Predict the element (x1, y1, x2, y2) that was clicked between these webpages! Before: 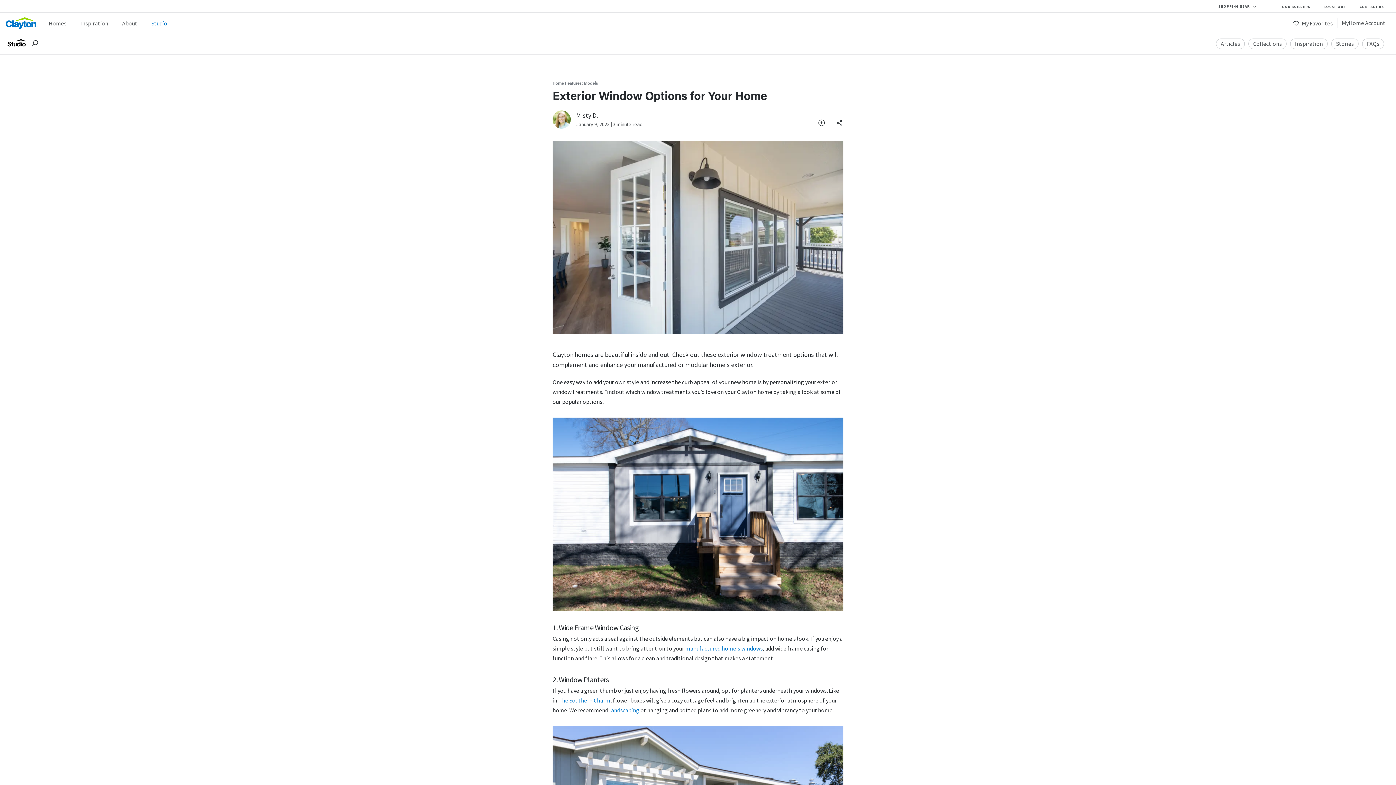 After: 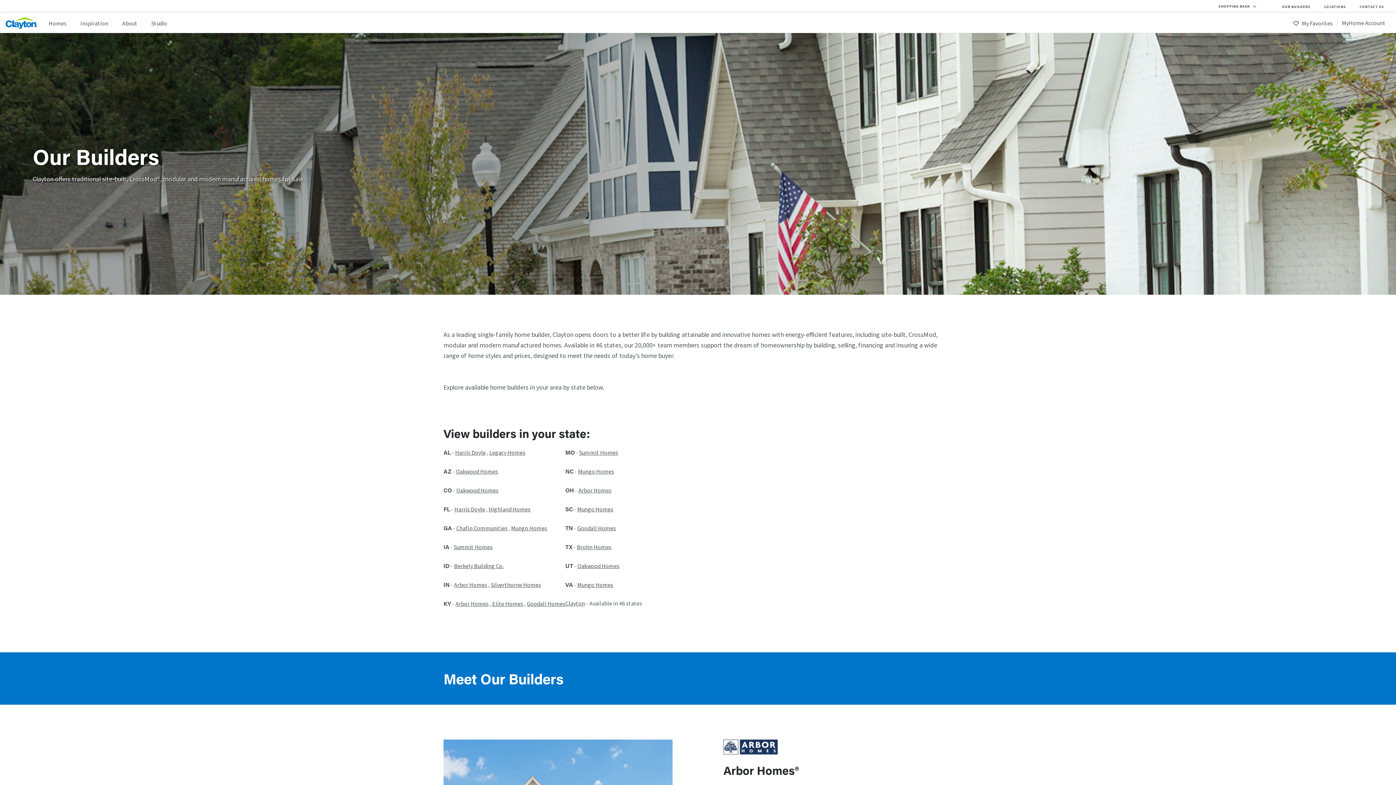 Action: bbox: (1280, 3, 1312, 9) label: OUR BUILDERS